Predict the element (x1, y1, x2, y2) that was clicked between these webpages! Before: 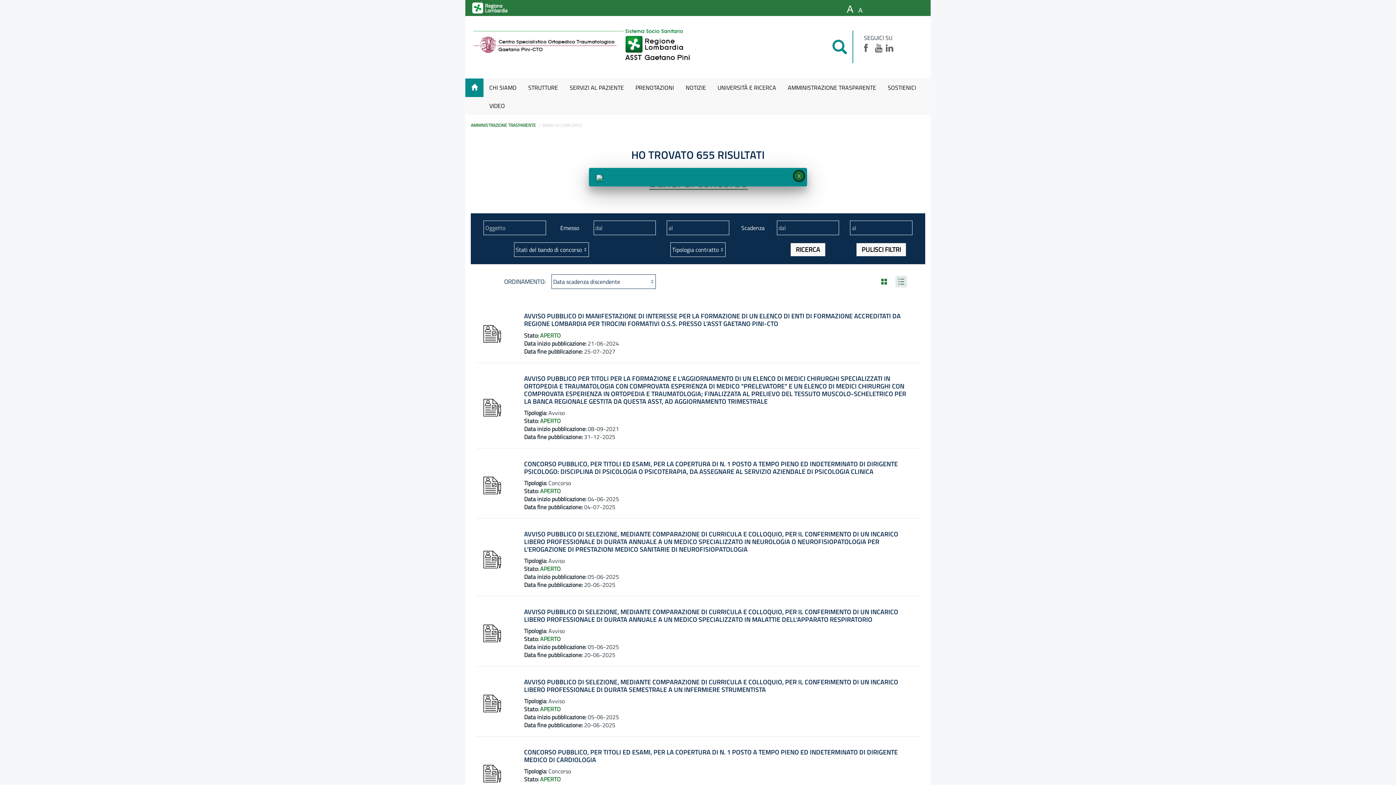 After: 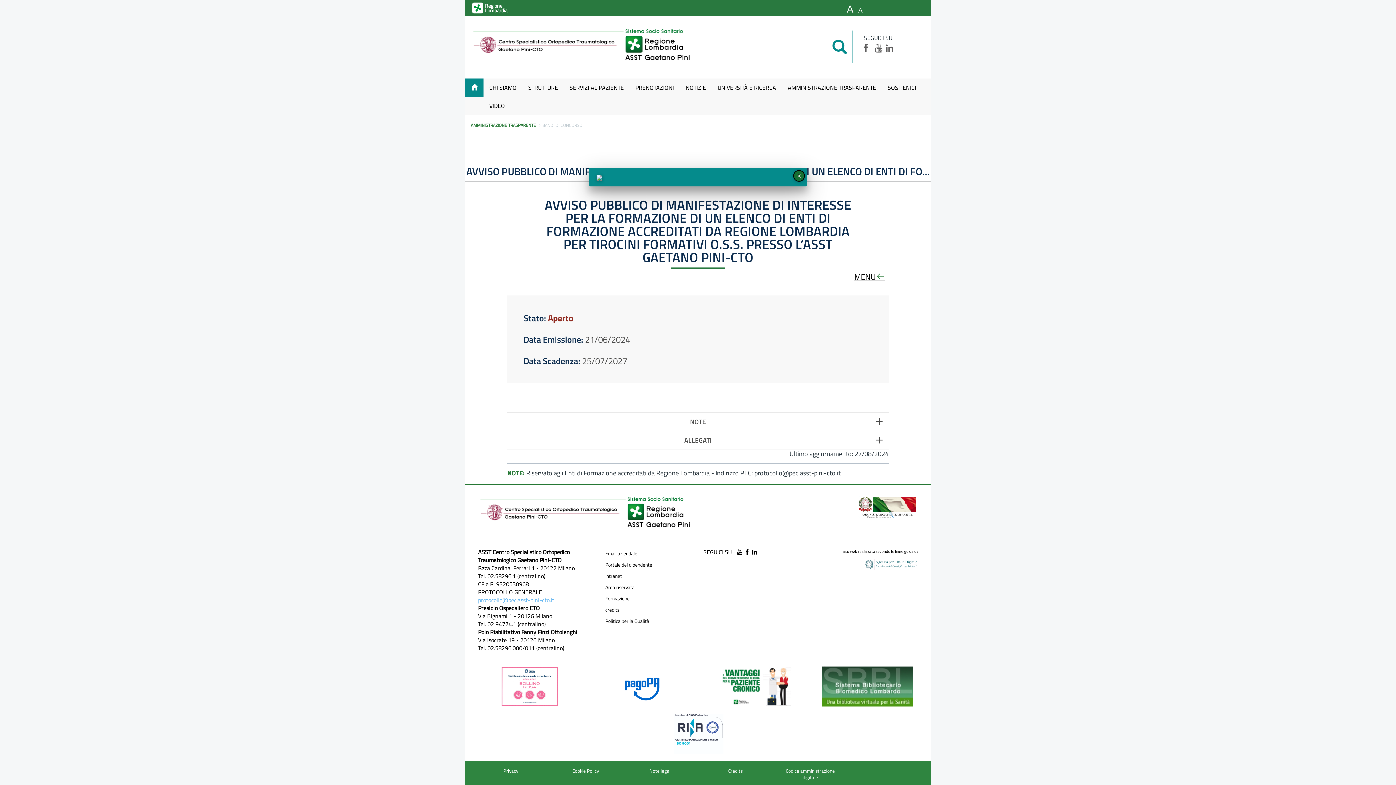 Action: bbox: (481, 324, 501, 333)